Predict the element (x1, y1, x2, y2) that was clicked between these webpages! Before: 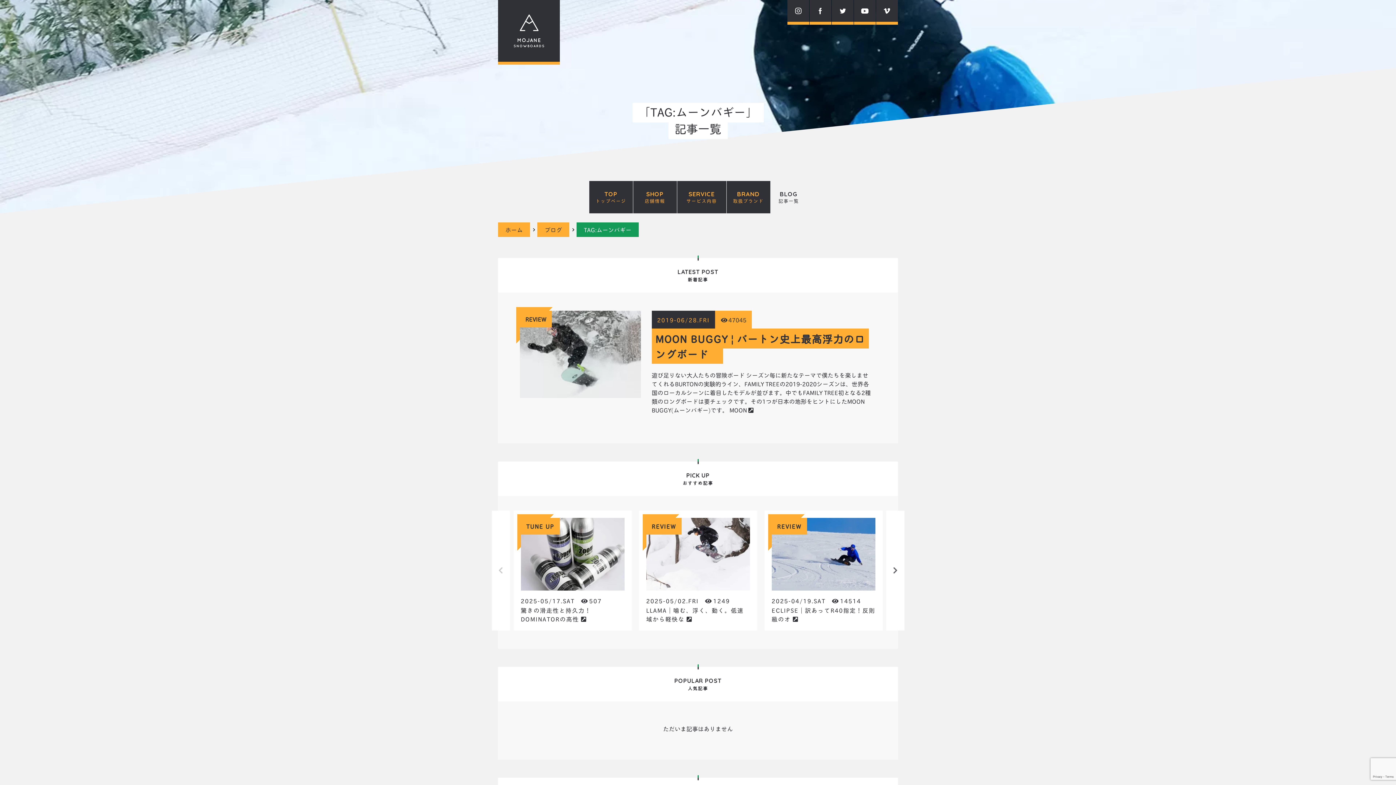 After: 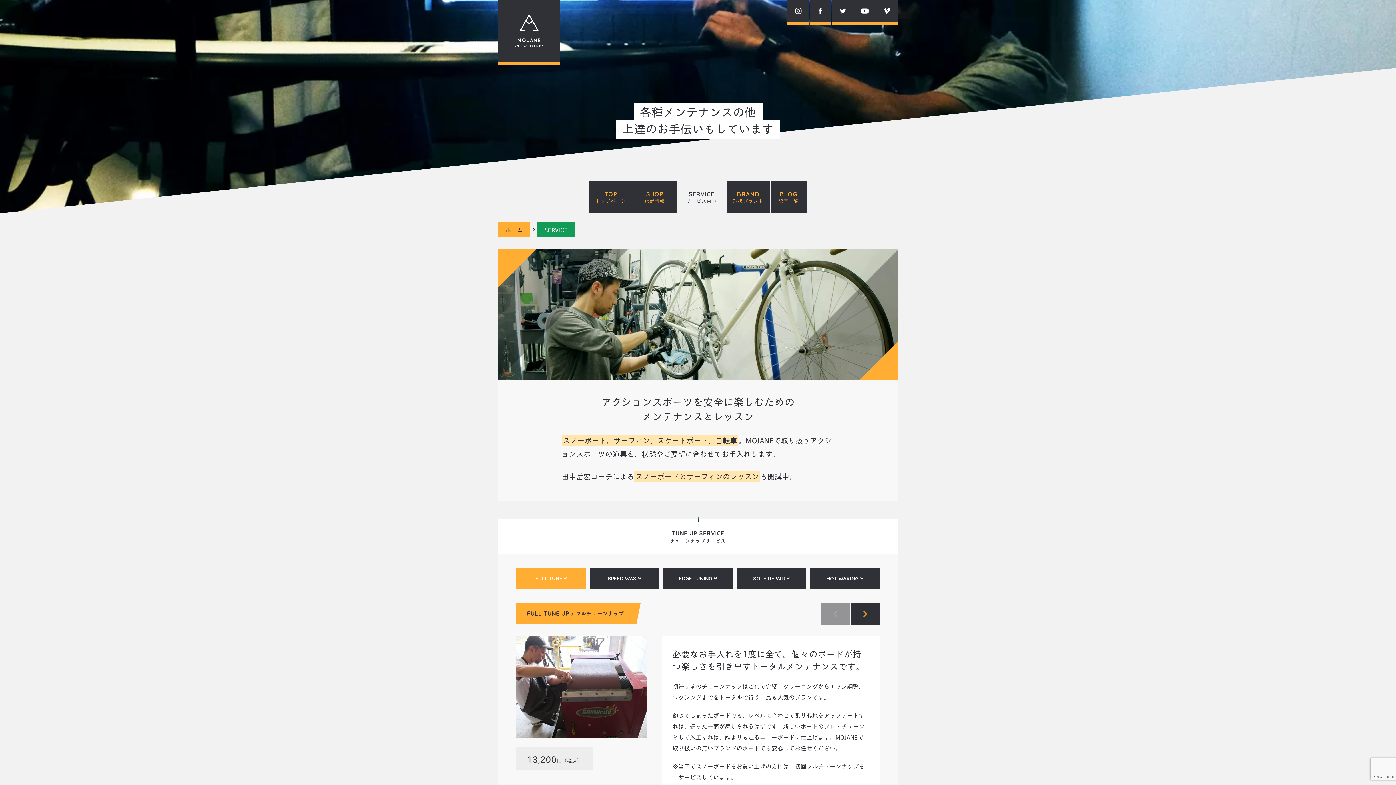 Action: bbox: (677, 181, 726, 213) label: SERVICE
サービス内容